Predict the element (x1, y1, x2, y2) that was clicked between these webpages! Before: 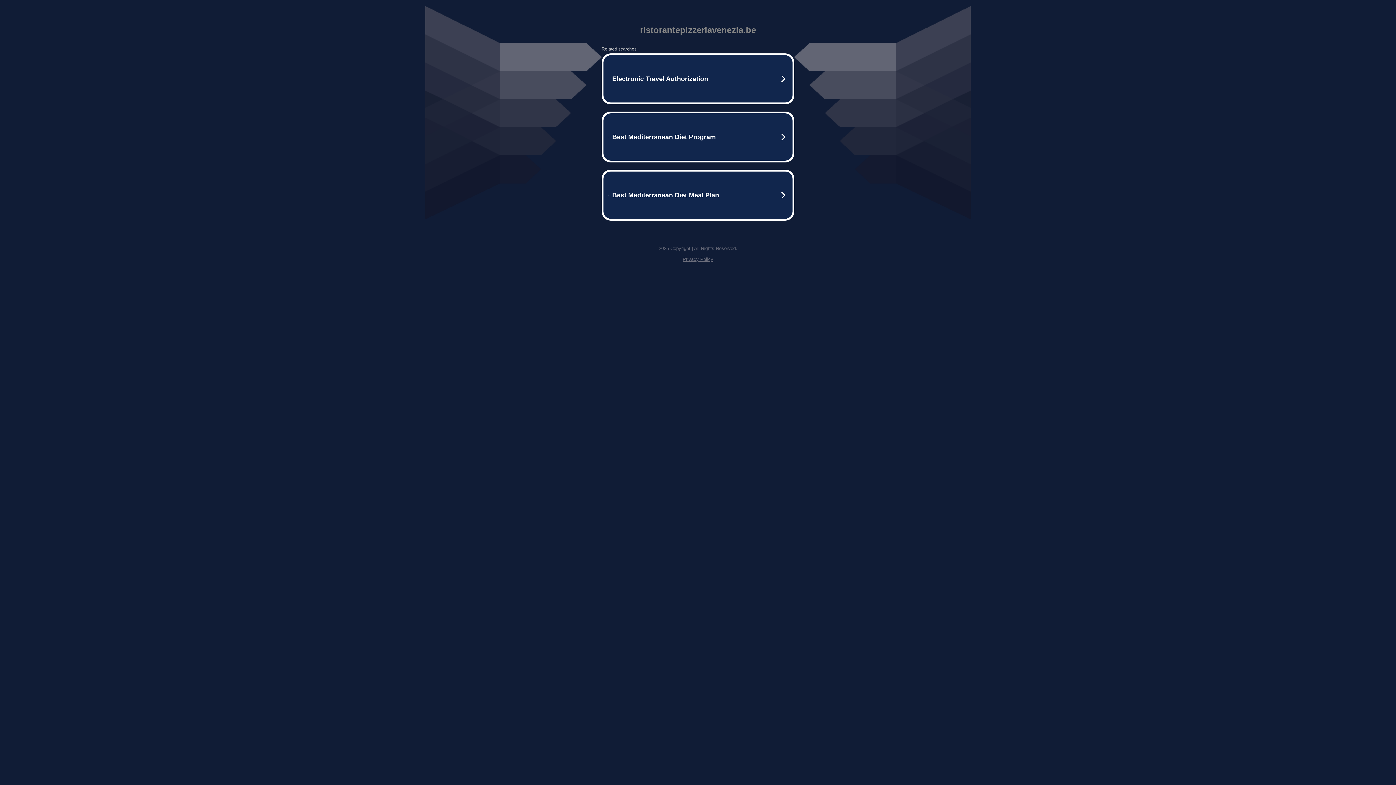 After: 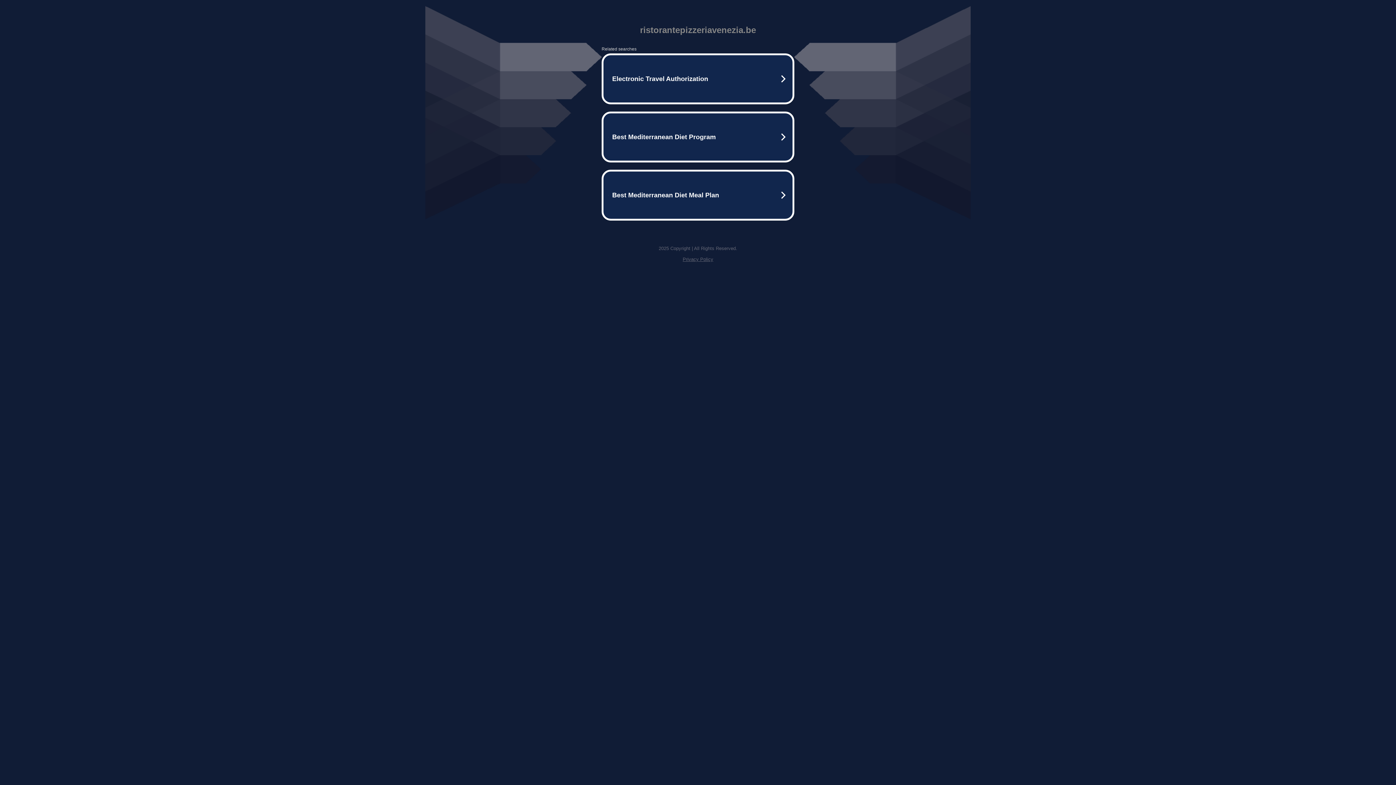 Action: label: Privacy Policy bbox: (682, 256, 713, 262)